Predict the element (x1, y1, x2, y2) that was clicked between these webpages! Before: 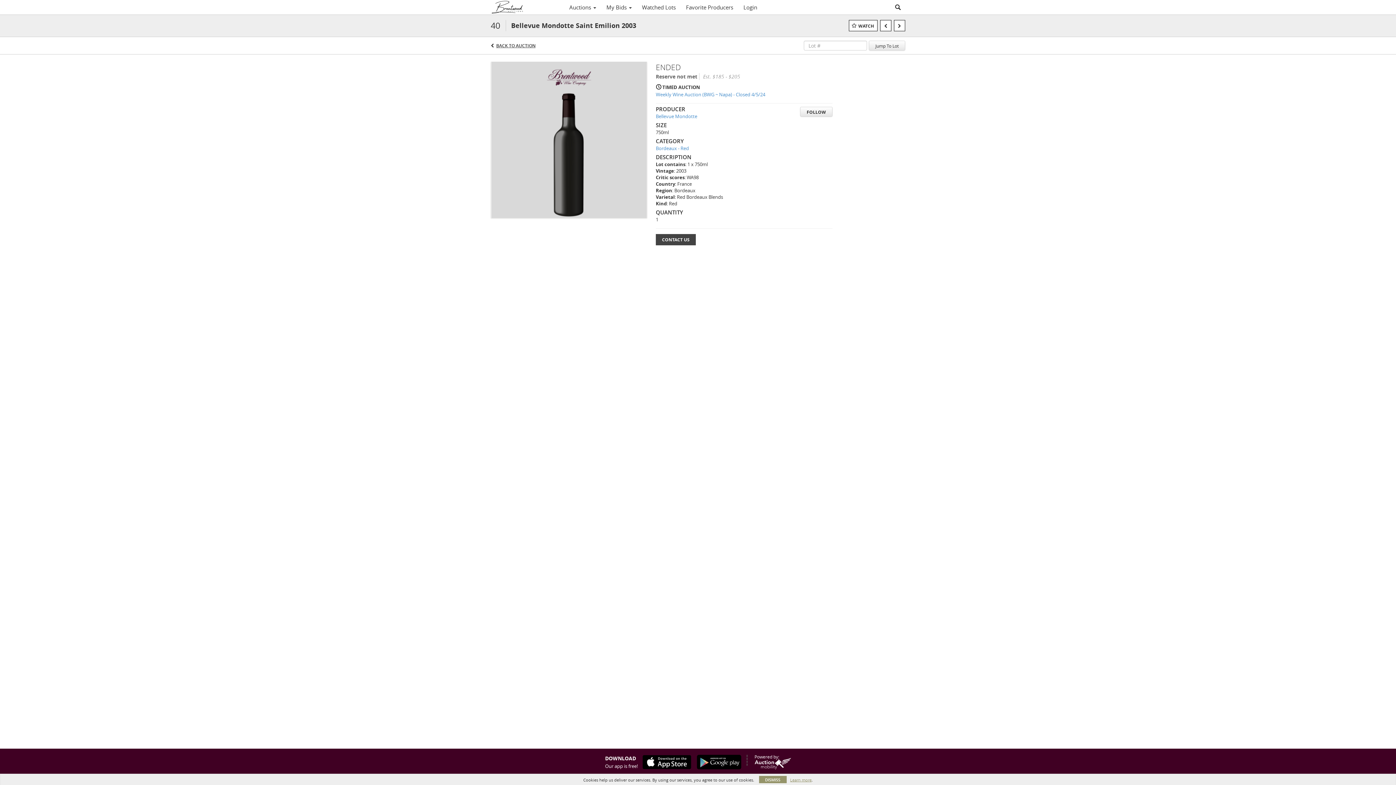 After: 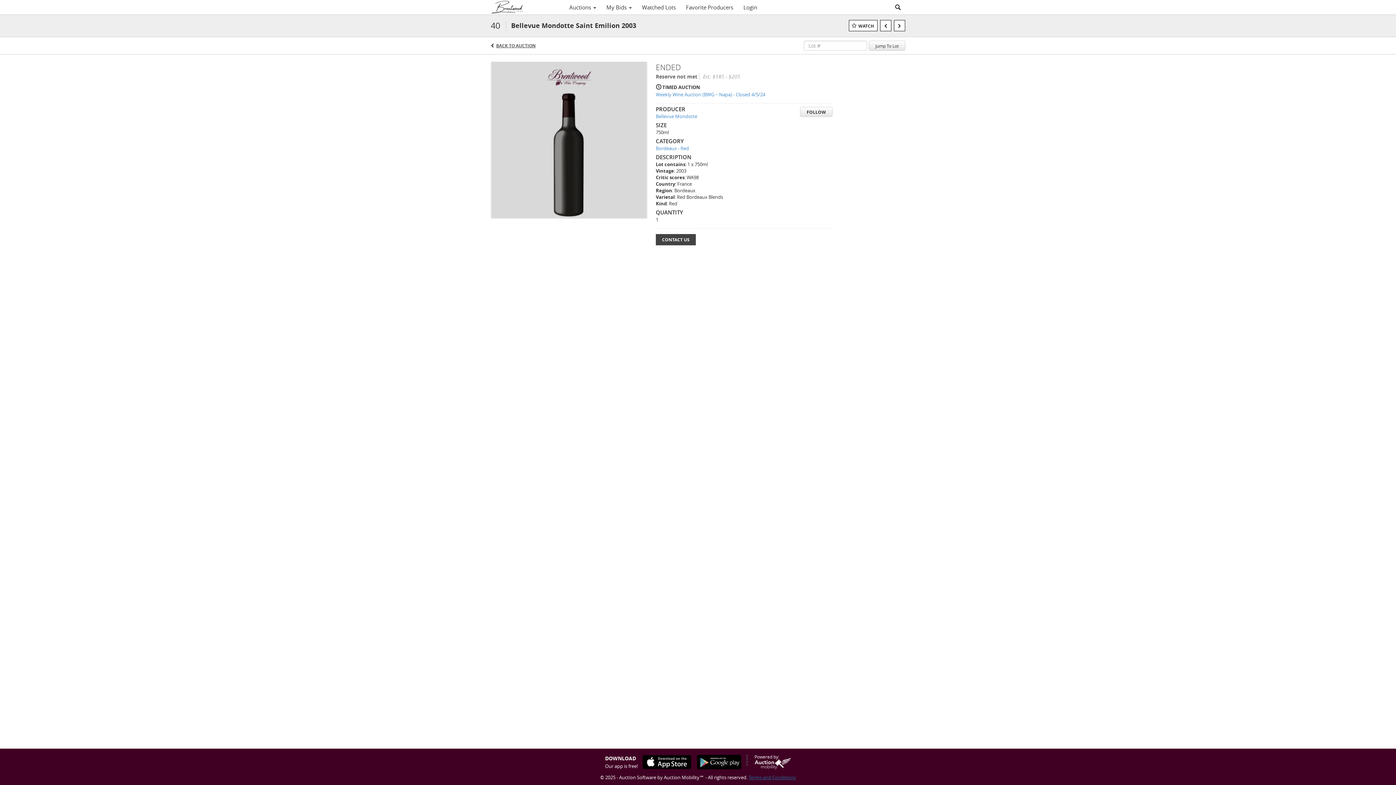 Action: label: DISMISS bbox: (759, 776, 786, 783)